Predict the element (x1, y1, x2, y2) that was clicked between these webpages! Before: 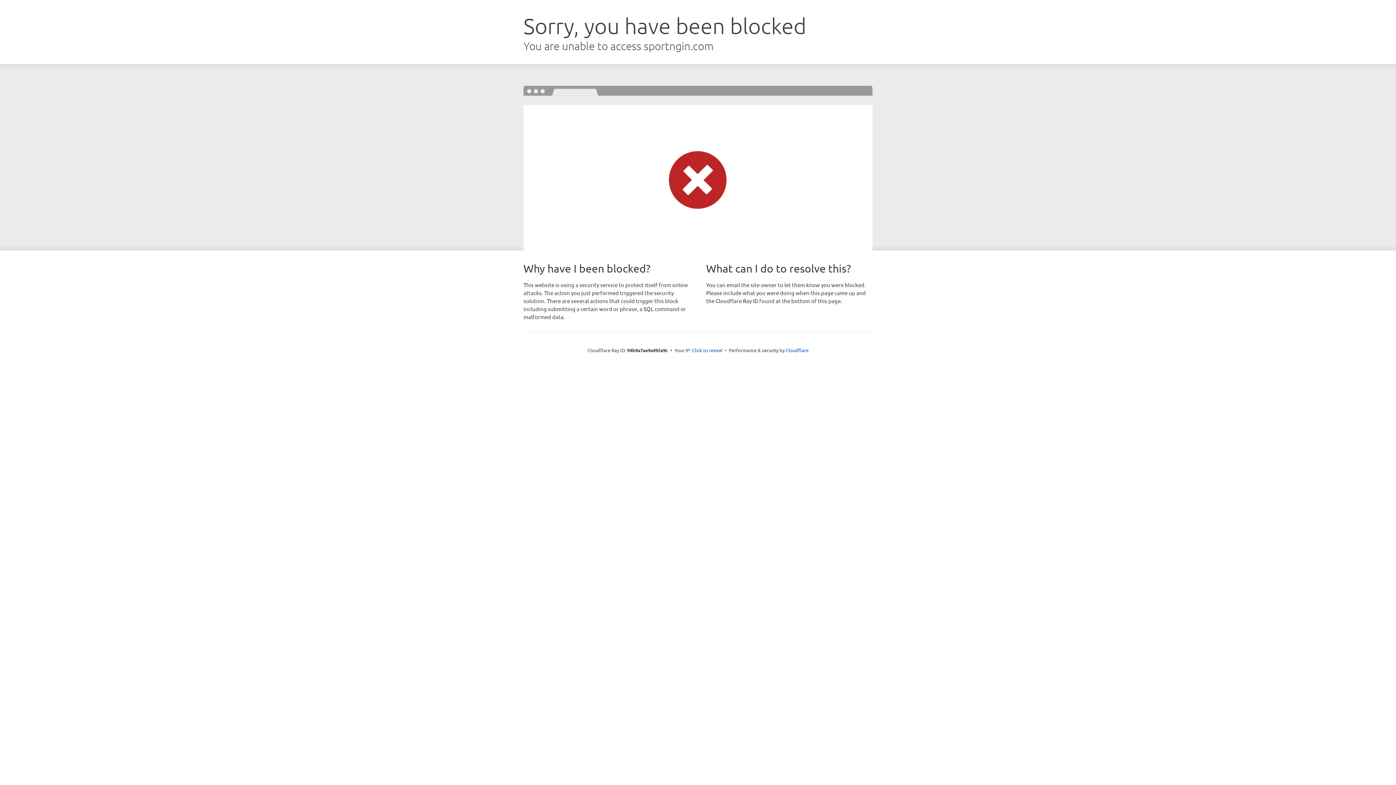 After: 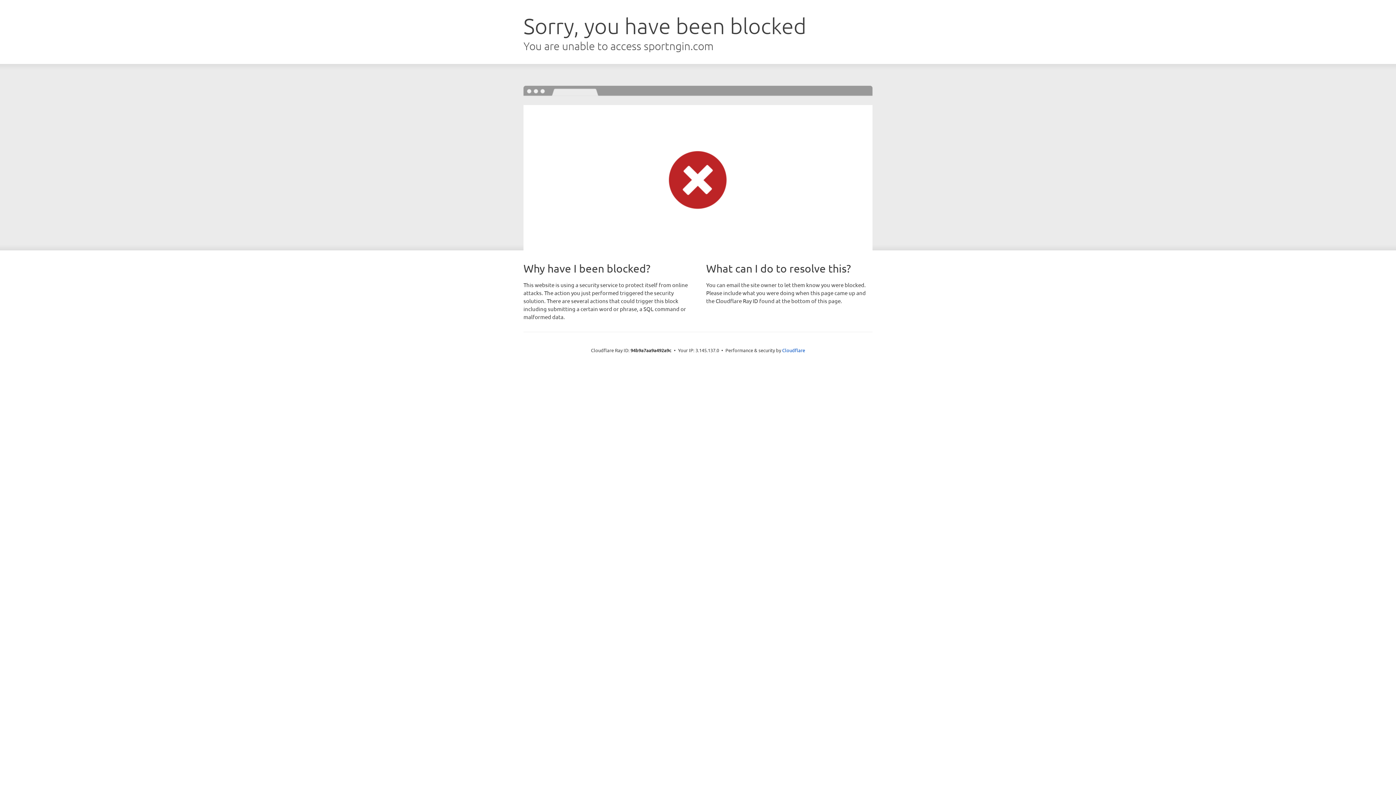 Action: label: Click to reveal bbox: (692, 346, 722, 353)